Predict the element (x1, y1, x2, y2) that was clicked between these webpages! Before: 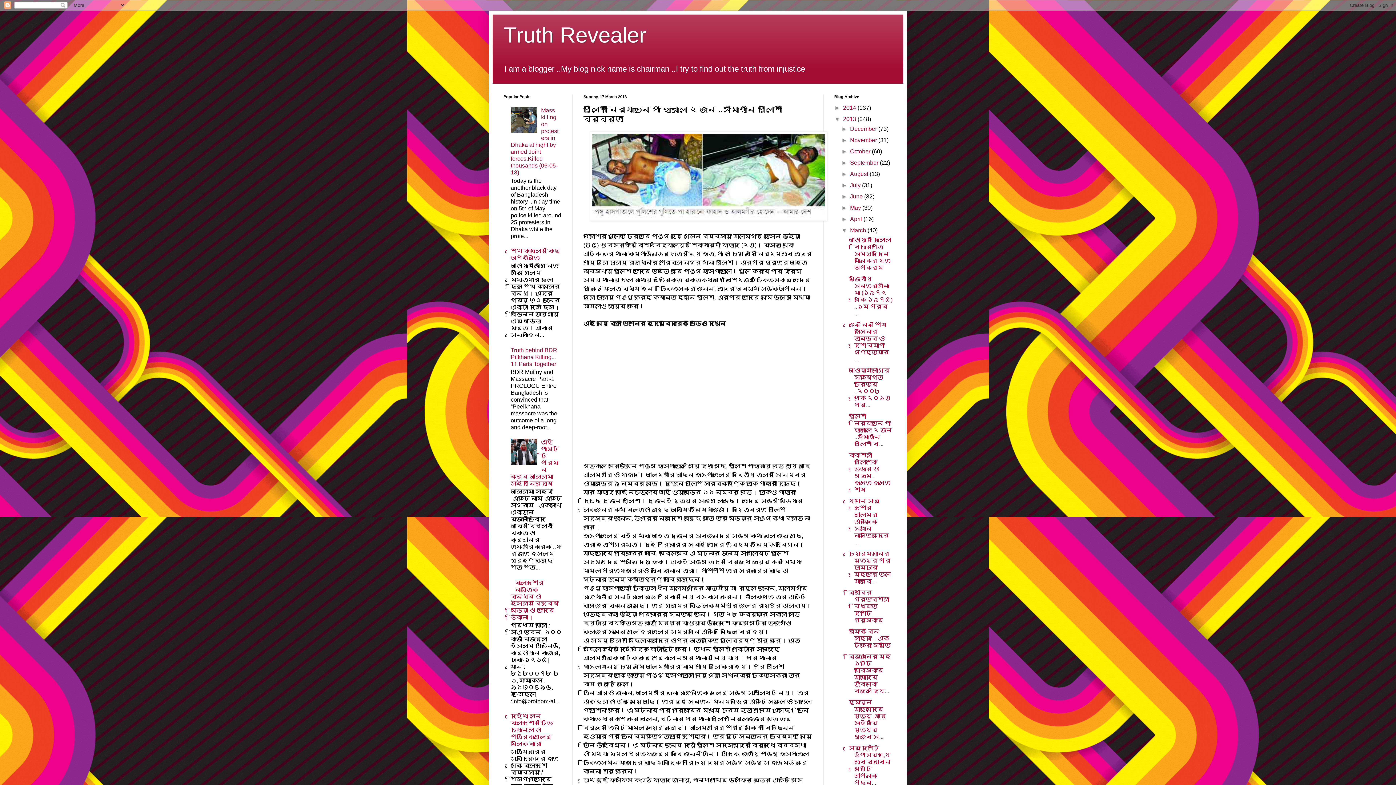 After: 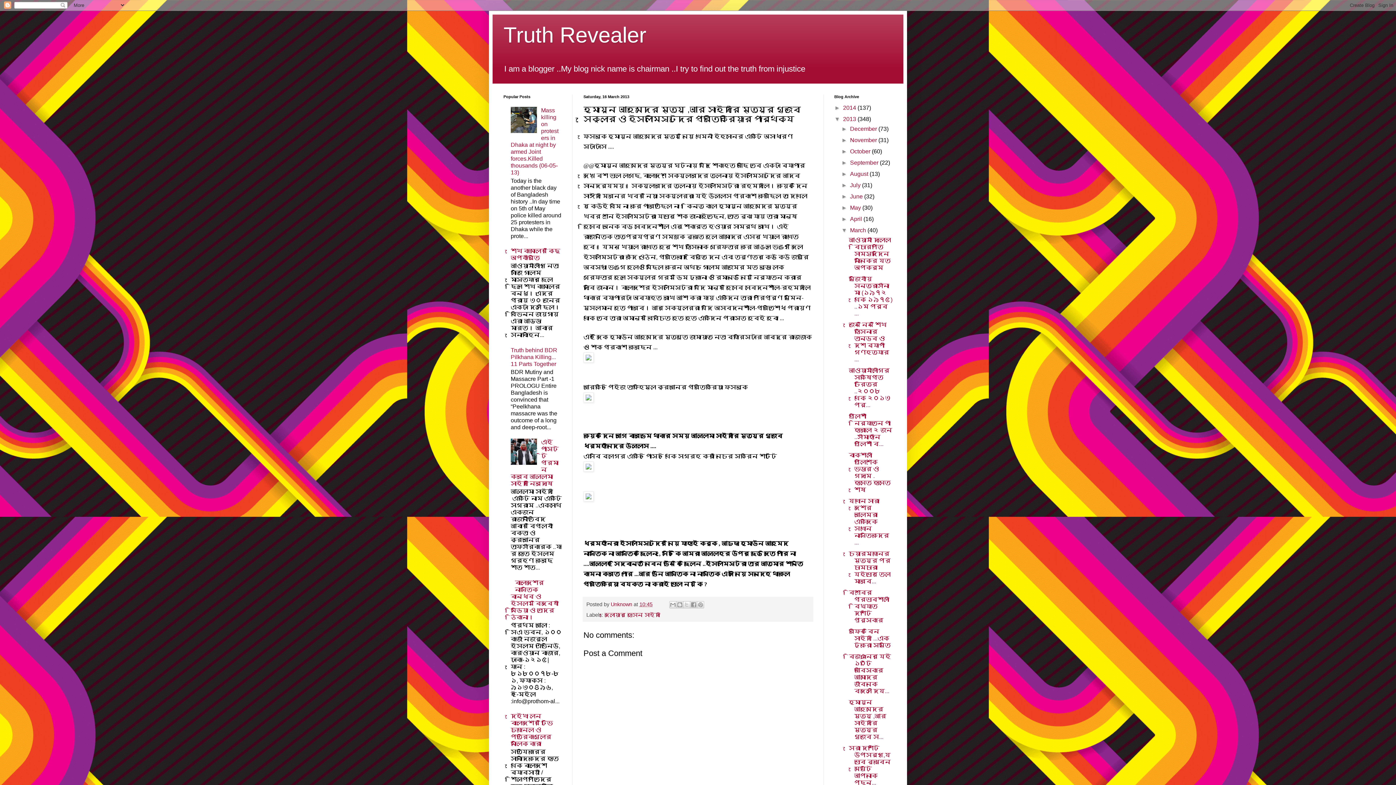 Action: bbox: (849, 699, 886, 740) label: হুমায়ূন আহমেদের মৃত্যু ,আর সাইদীর মৃত্যুর গুজবে স...